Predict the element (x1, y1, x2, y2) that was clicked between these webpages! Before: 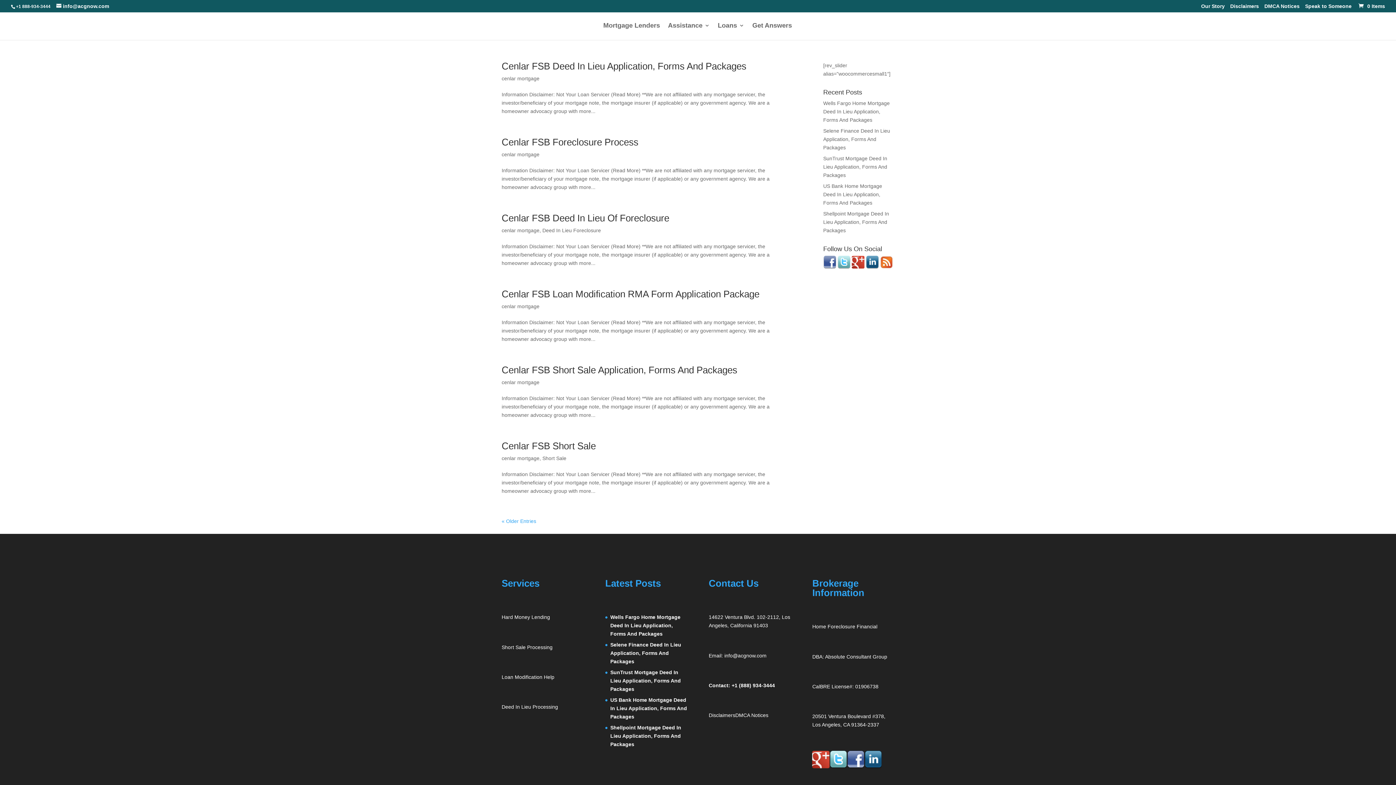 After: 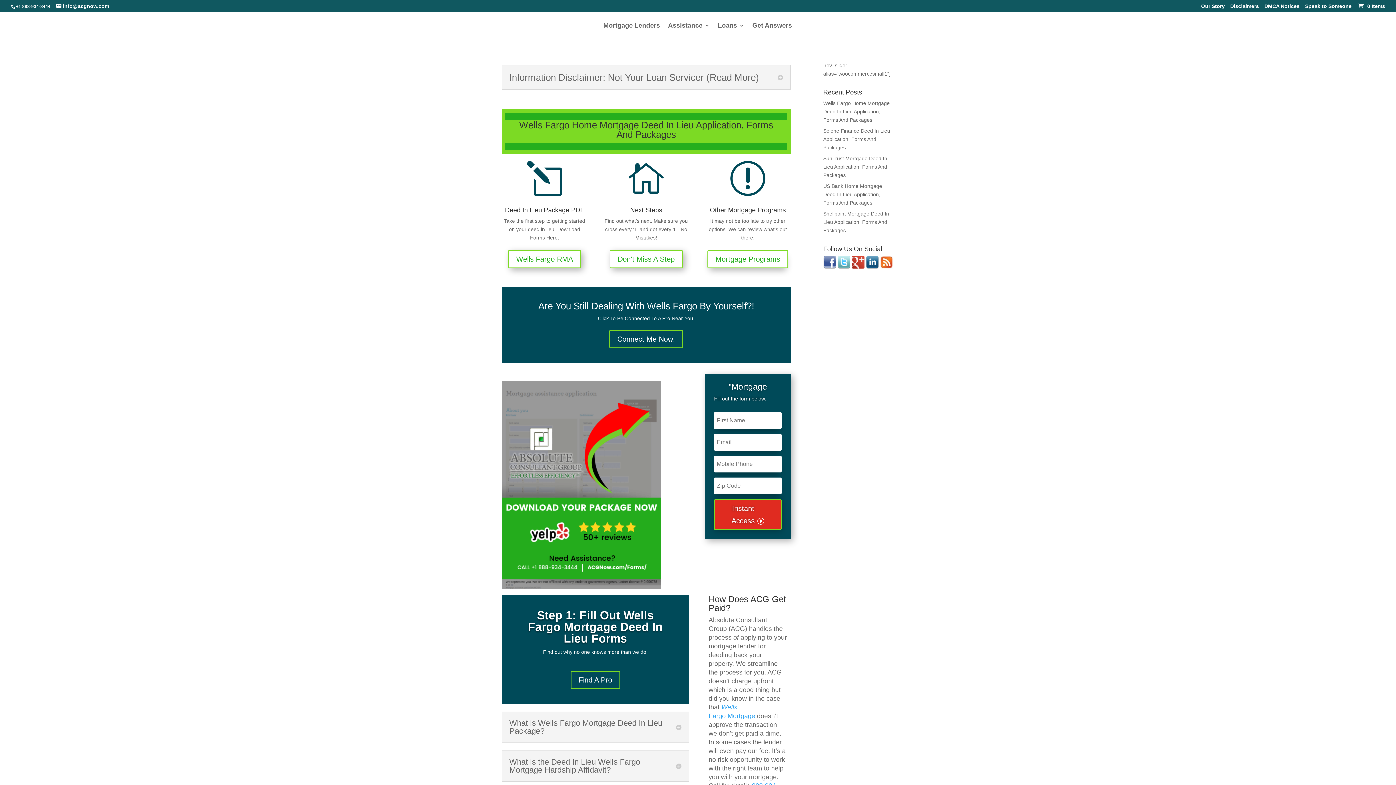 Action: bbox: (610, 614, 680, 637) label: Wells Fargo Home Mortgage Deed In Lieu Application, Forms And Packages